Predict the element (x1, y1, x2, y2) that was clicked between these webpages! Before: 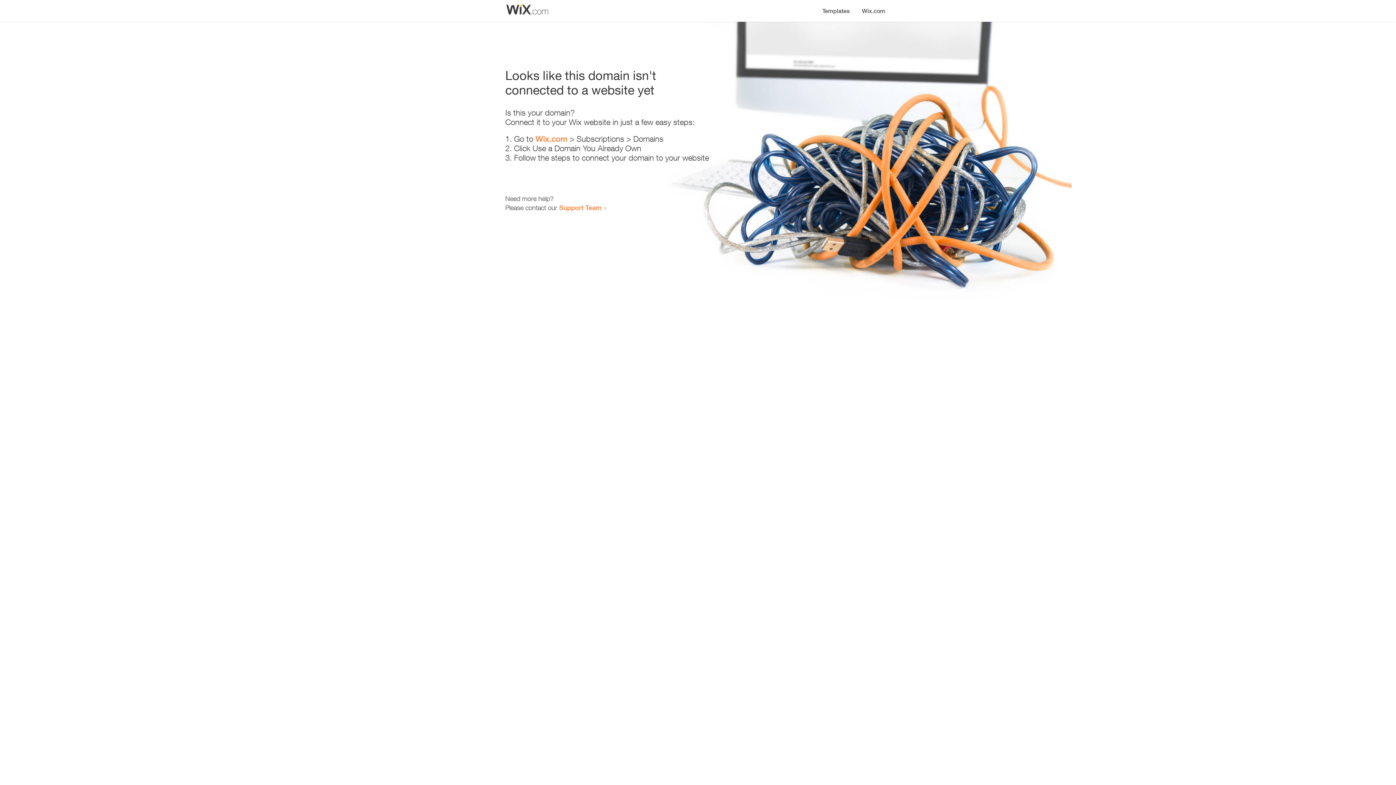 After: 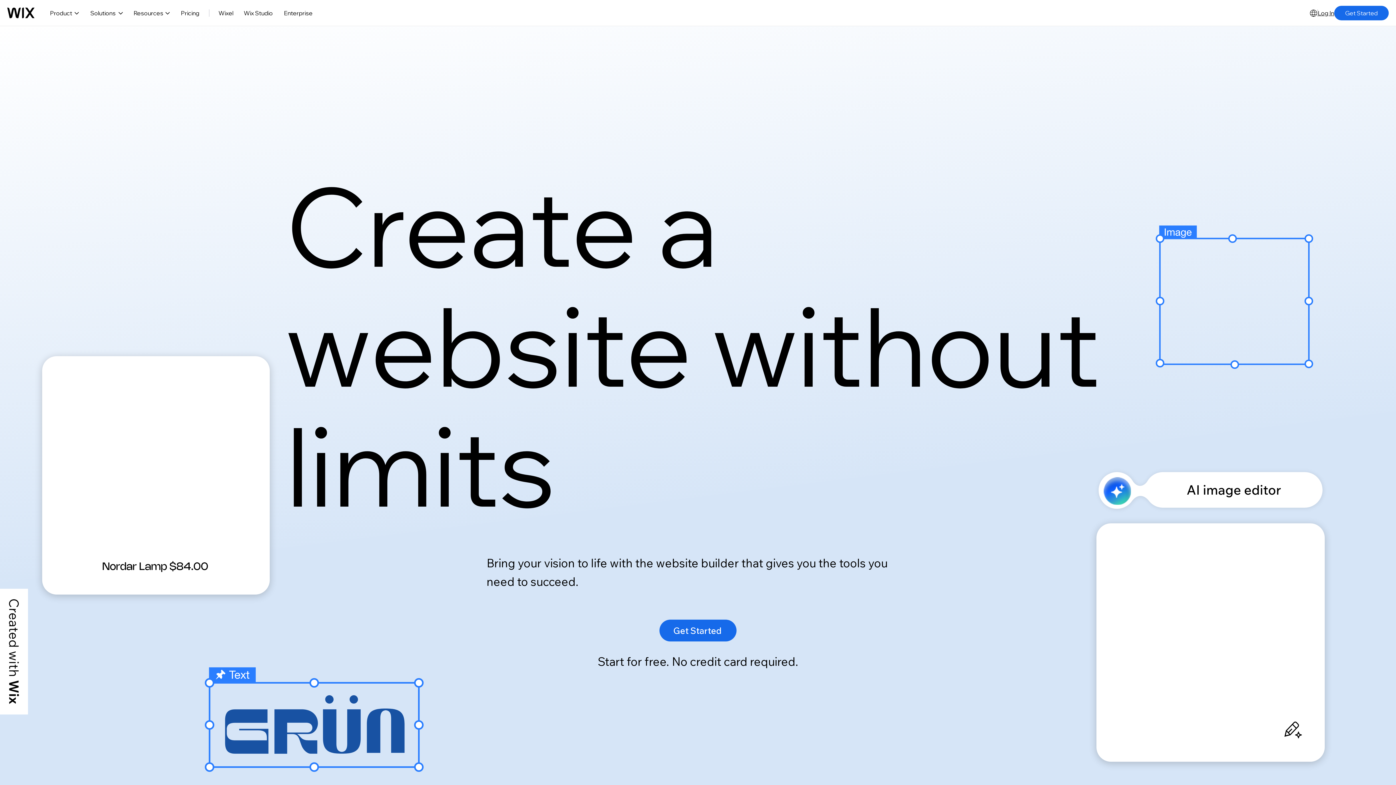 Action: label: Wix.com bbox: (856, 0, 890, 14)